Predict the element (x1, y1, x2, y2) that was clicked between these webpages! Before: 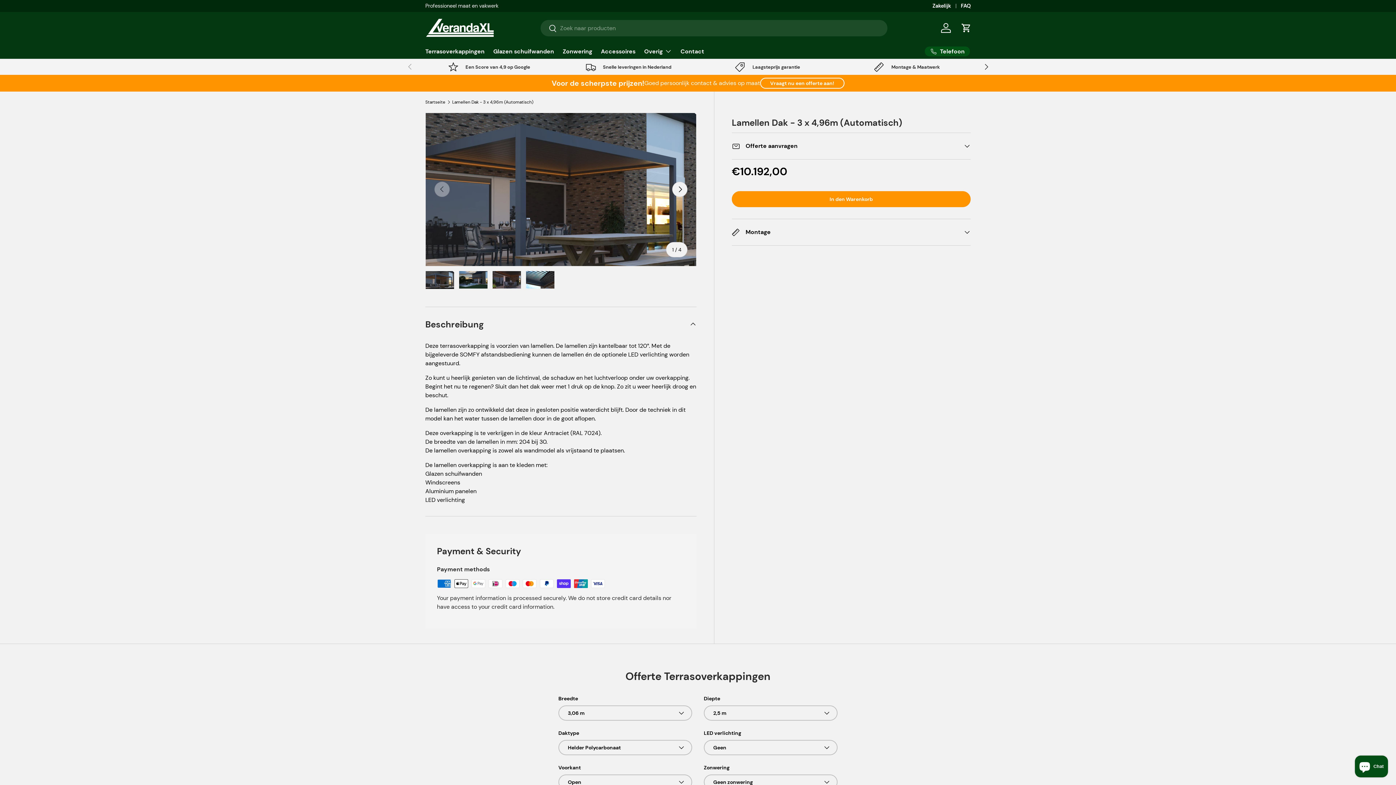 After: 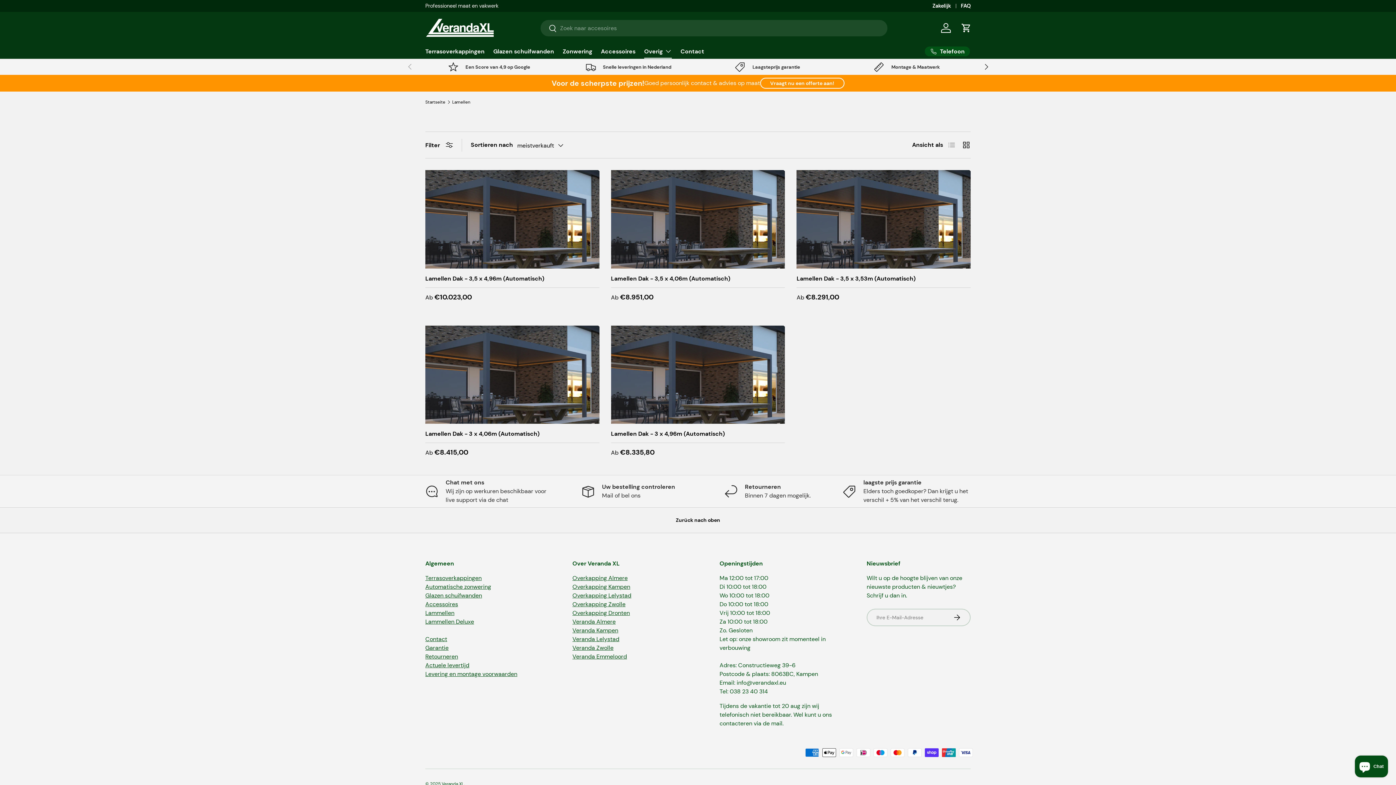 Action: bbox: (644, 44, 672, 58) label: Overig